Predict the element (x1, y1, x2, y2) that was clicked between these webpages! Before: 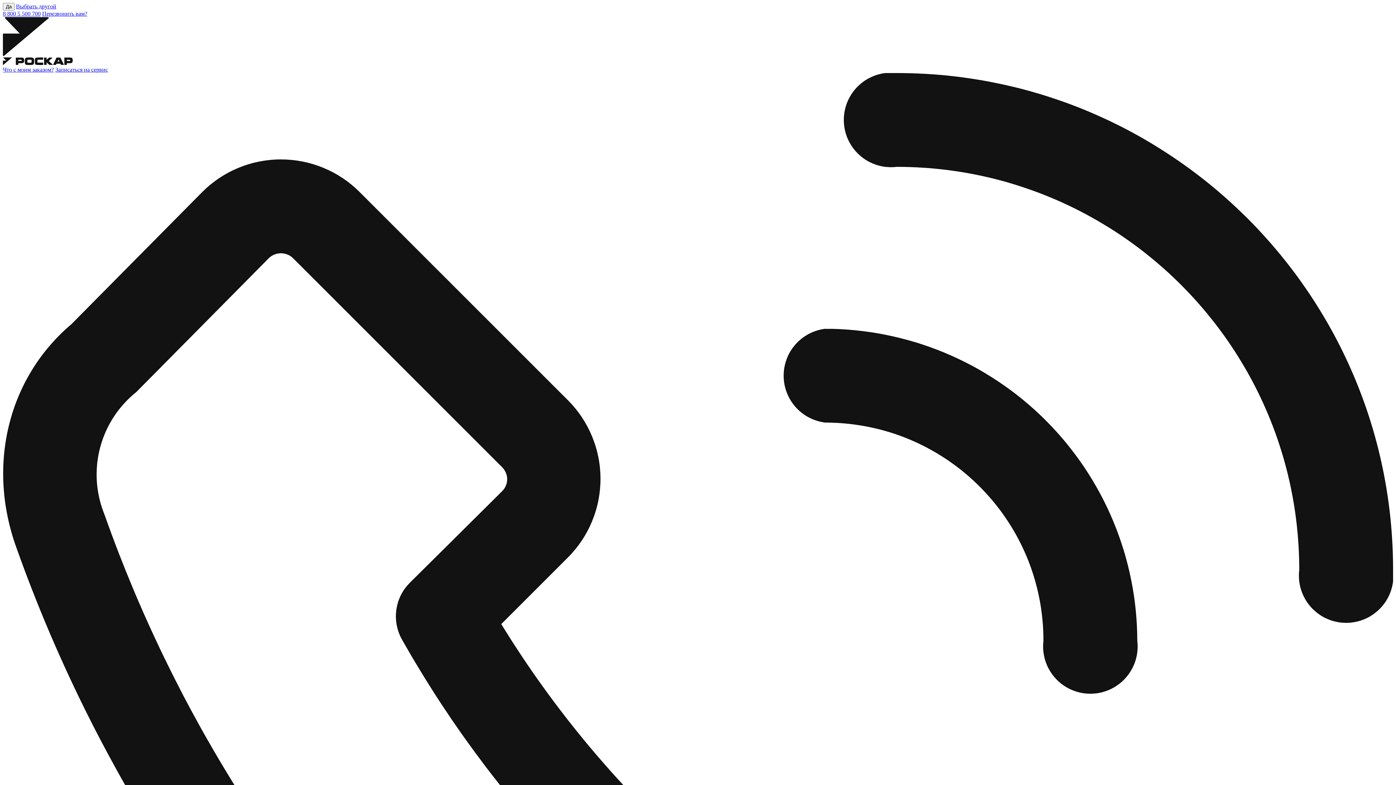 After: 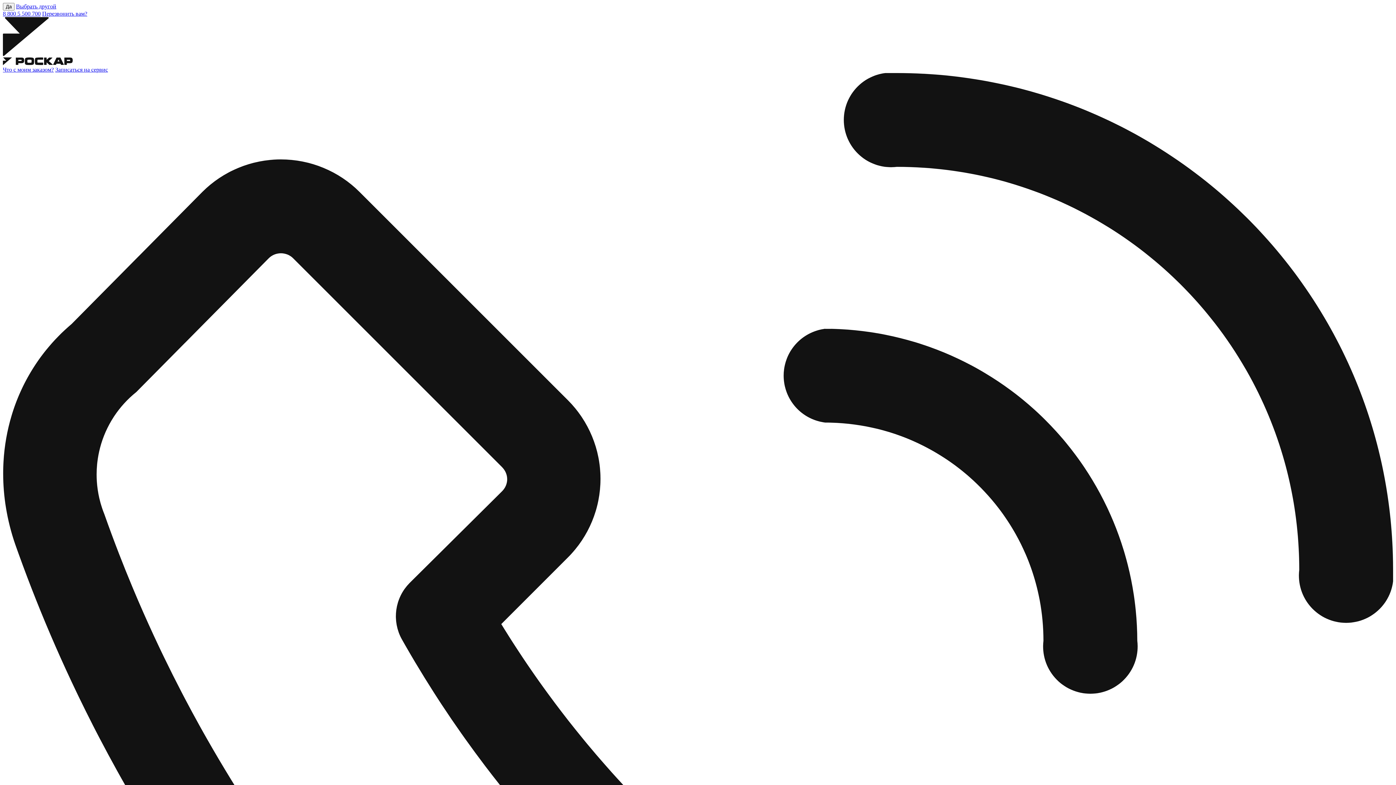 Action: bbox: (16, 3, 56, 9) label: Выбрать другой